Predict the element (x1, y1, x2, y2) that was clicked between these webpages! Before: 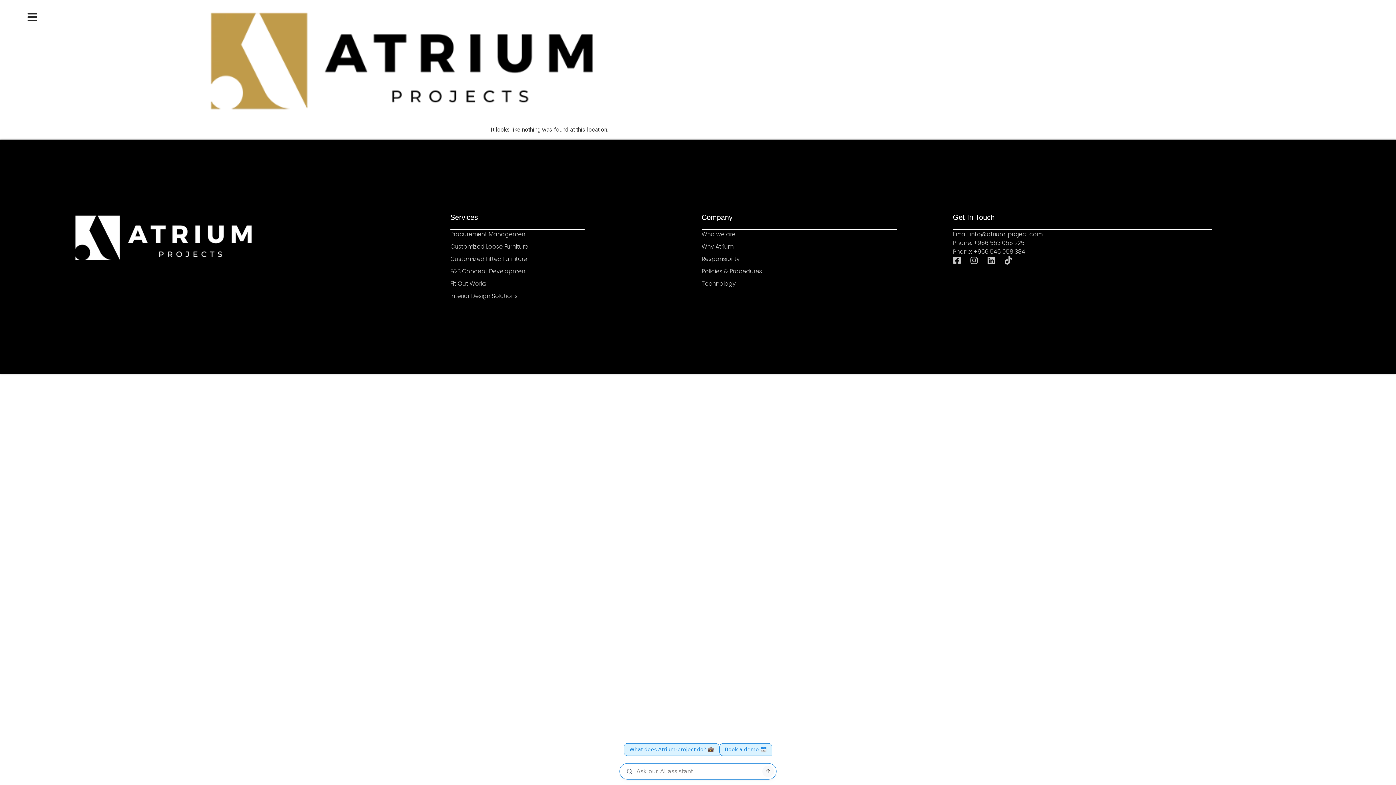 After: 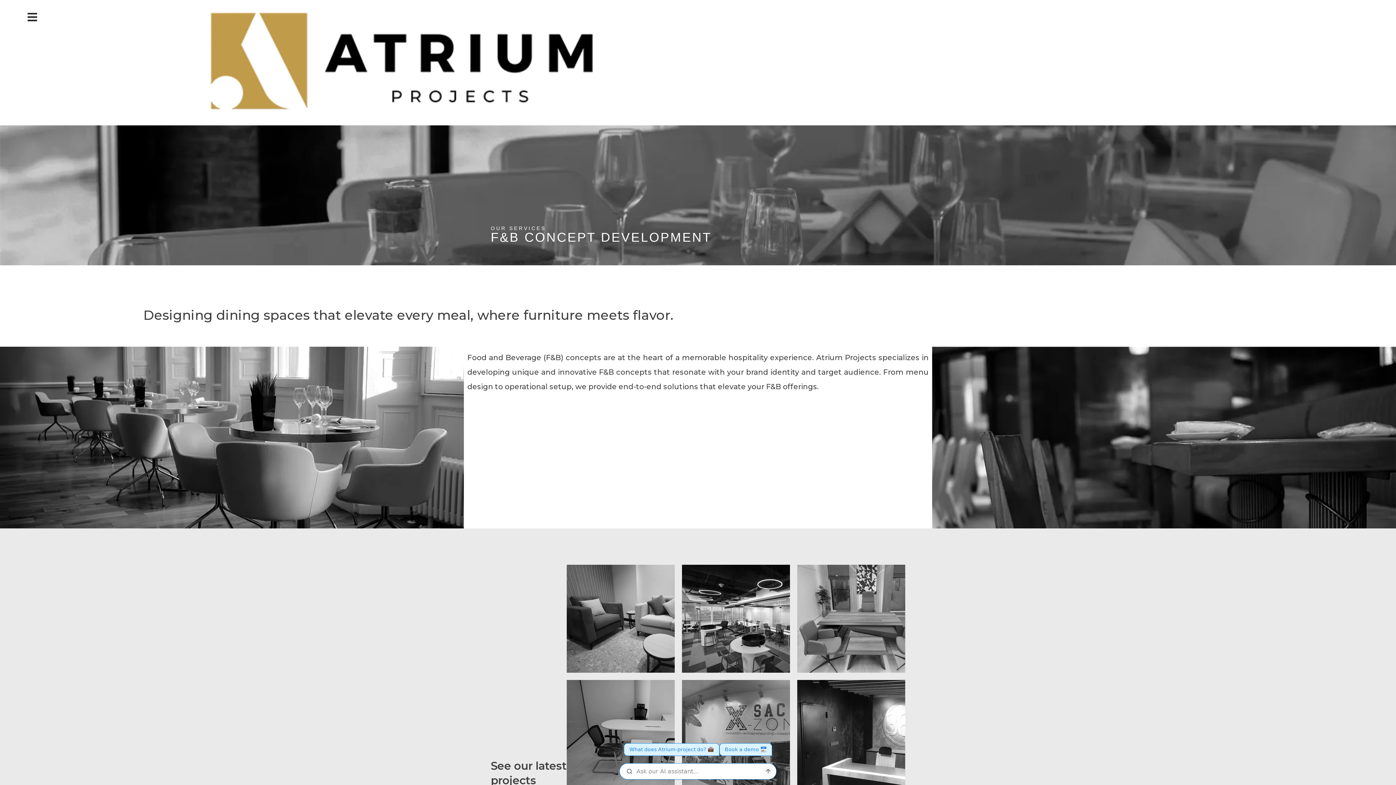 Action: label: F&B Concept Development bbox: (450, 267, 694, 275)